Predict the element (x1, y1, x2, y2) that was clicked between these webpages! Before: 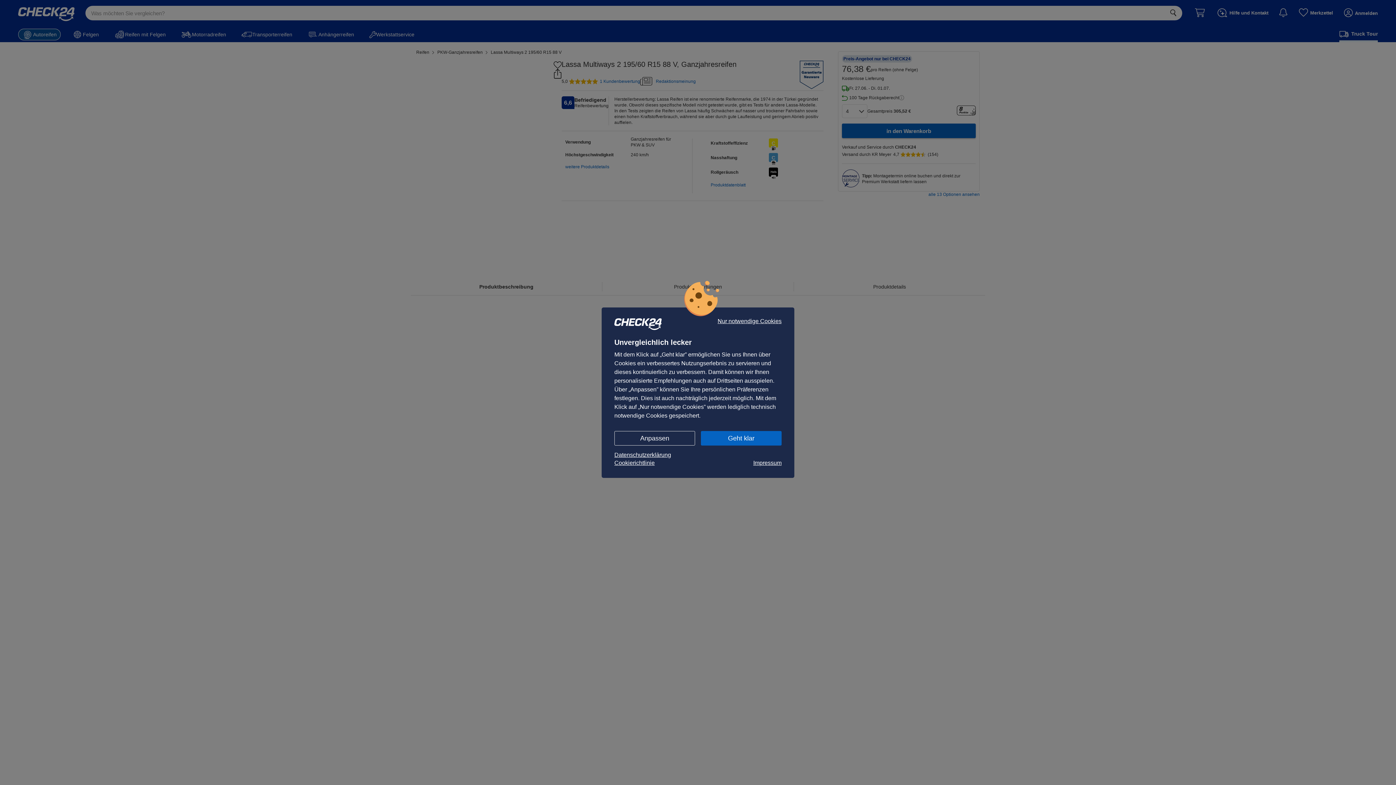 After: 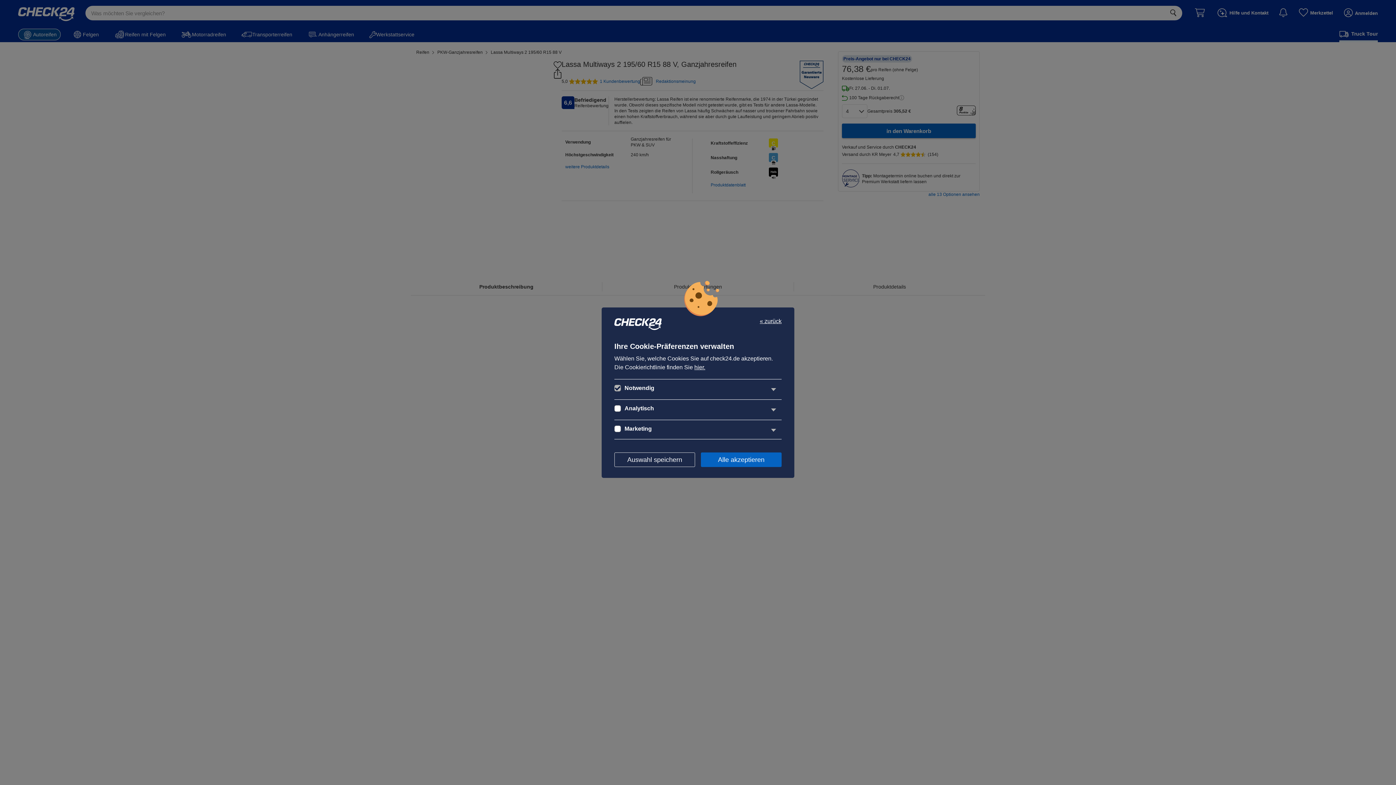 Action: label: Anpassen bbox: (614, 431, 695, 445)